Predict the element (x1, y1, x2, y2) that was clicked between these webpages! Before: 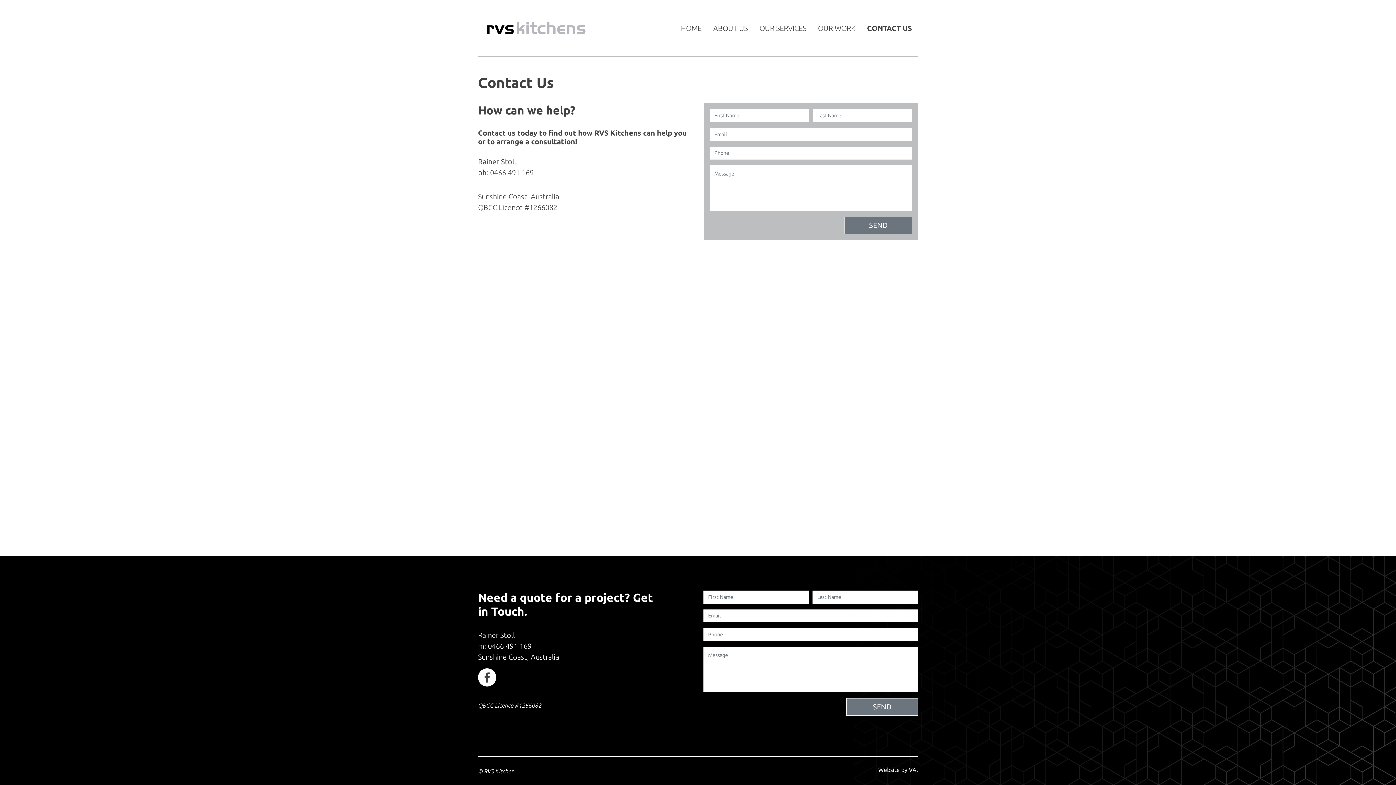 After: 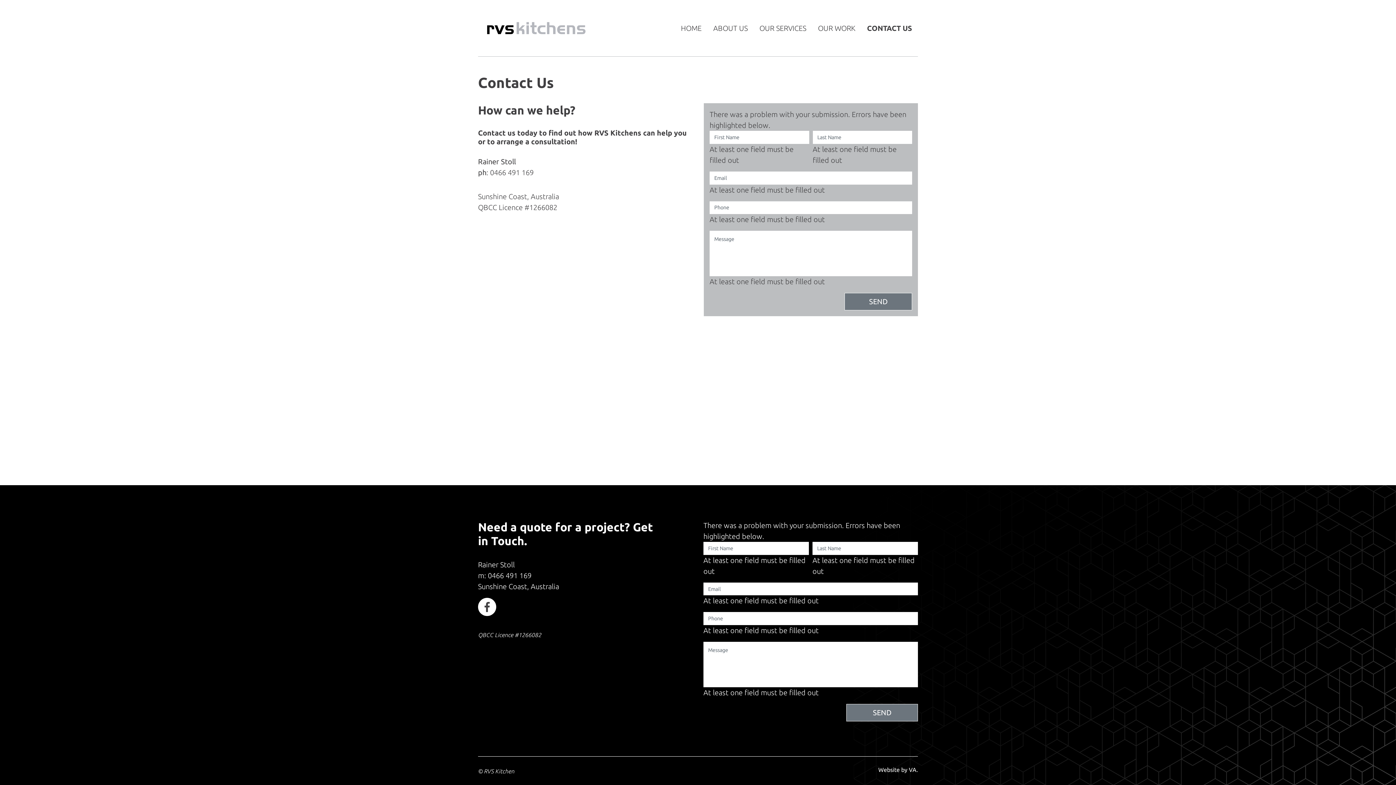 Action: bbox: (844, 216, 912, 234) label: SEND